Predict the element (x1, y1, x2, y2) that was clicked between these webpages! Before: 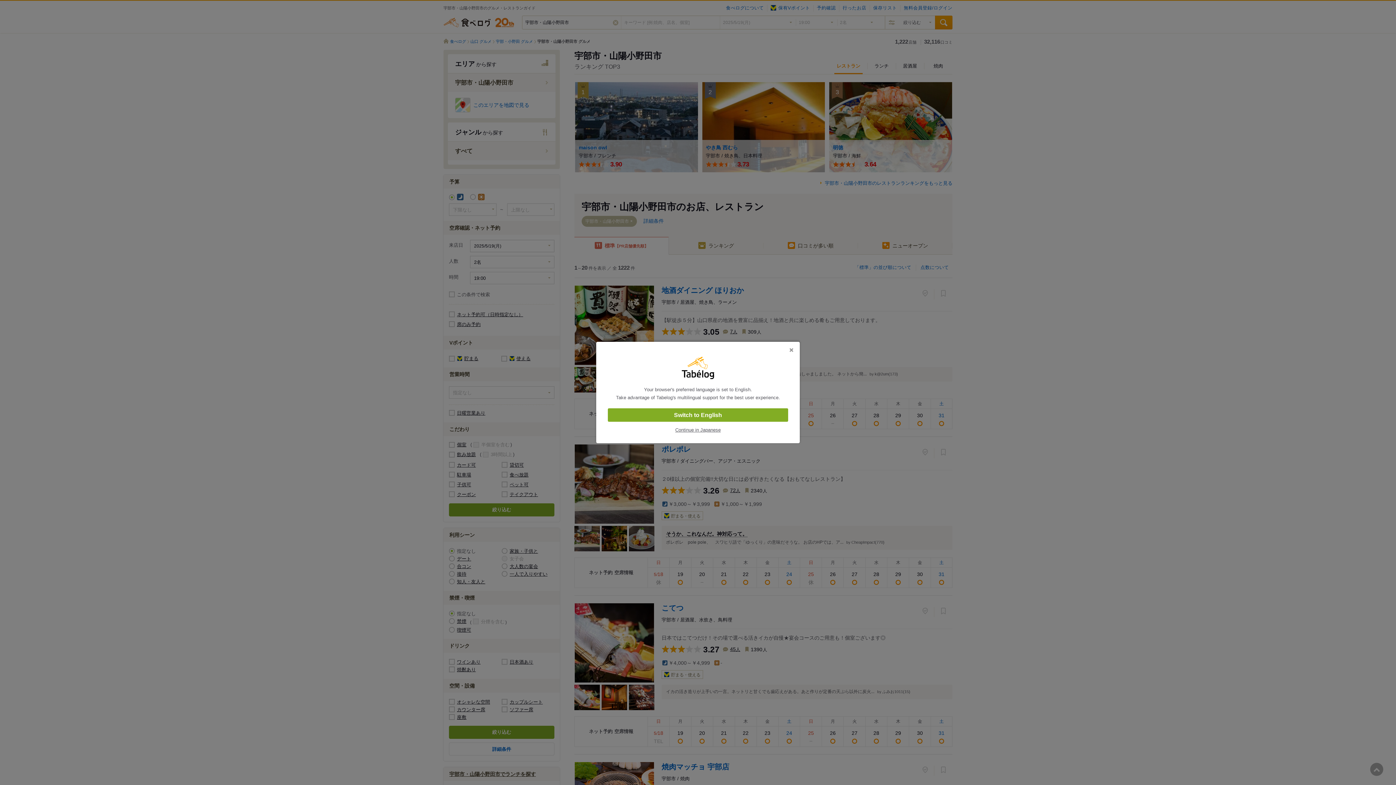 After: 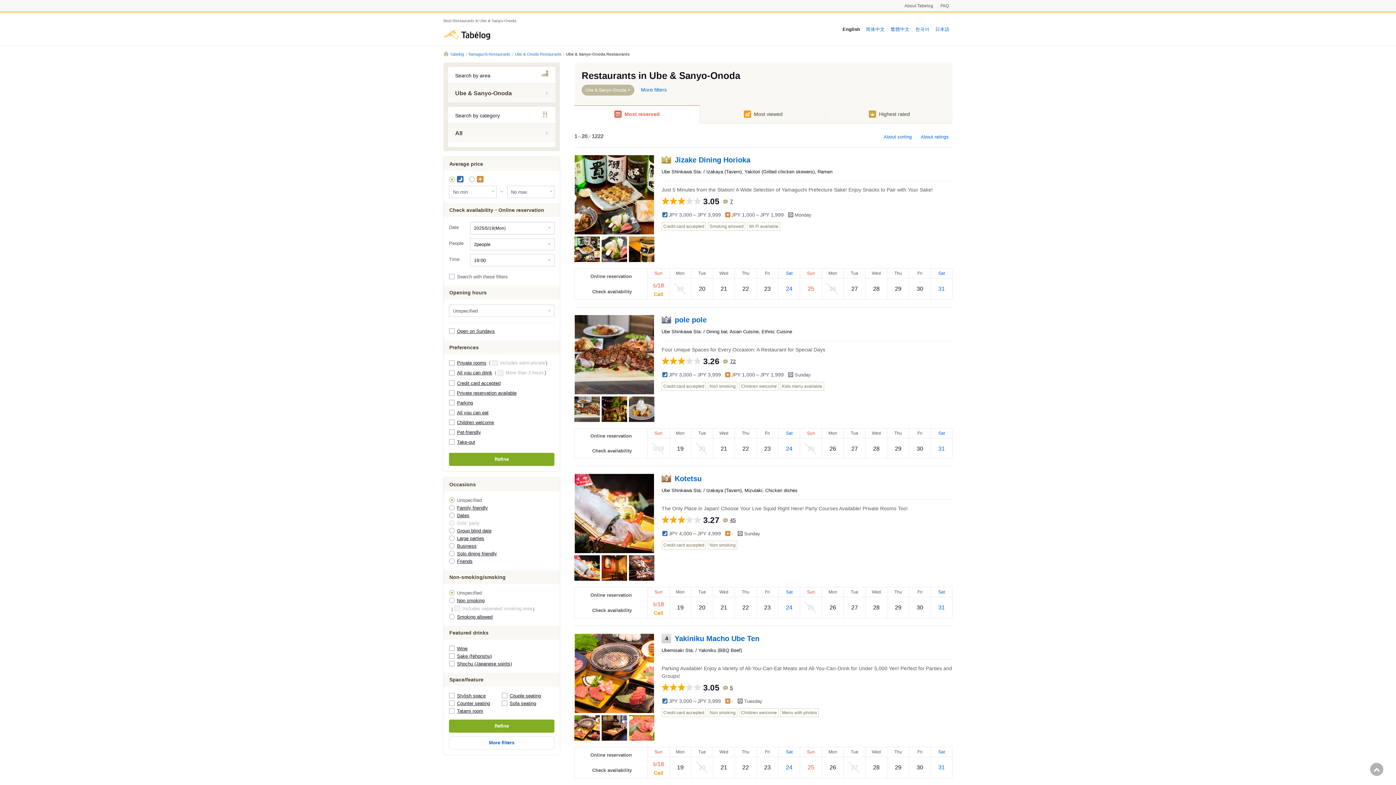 Action: bbox: (608, 408, 788, 422) label: Switch to English